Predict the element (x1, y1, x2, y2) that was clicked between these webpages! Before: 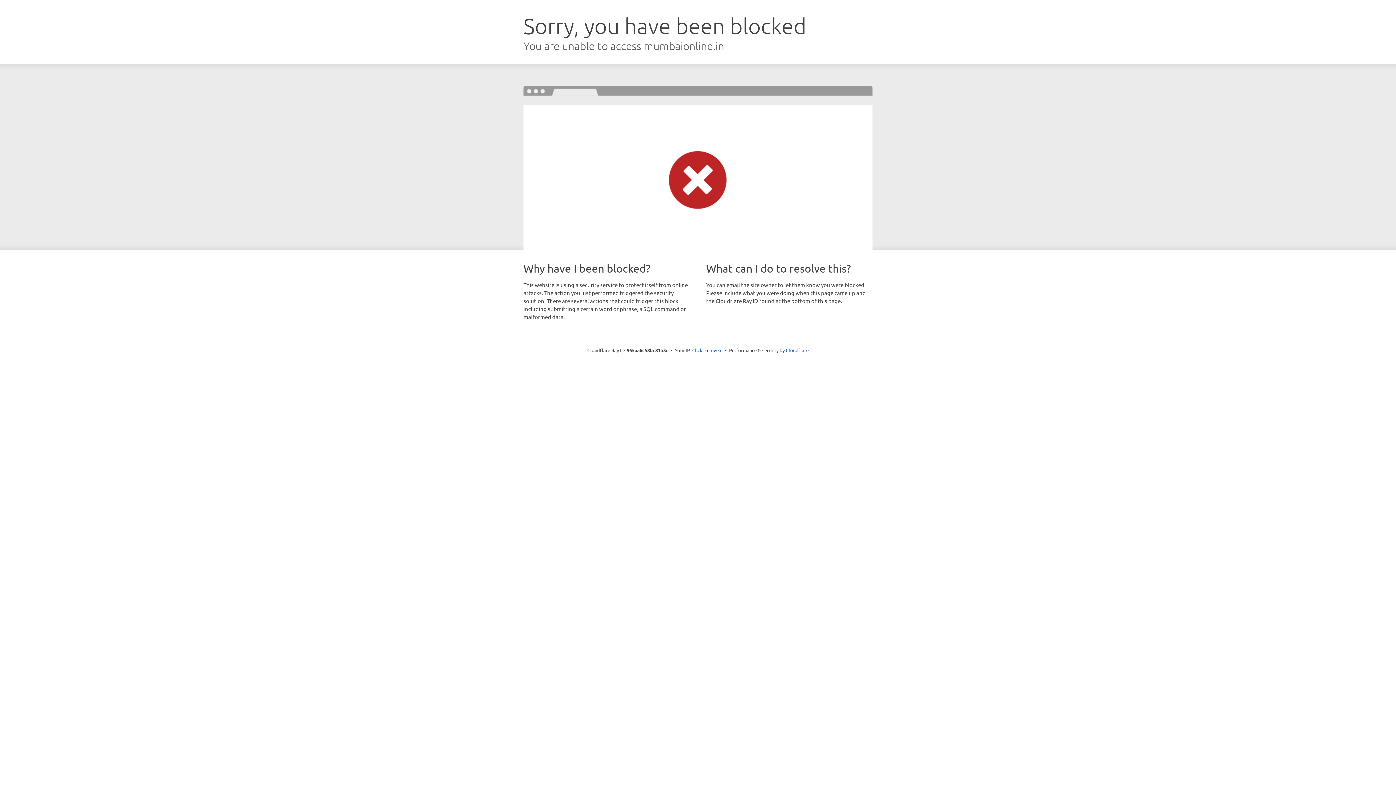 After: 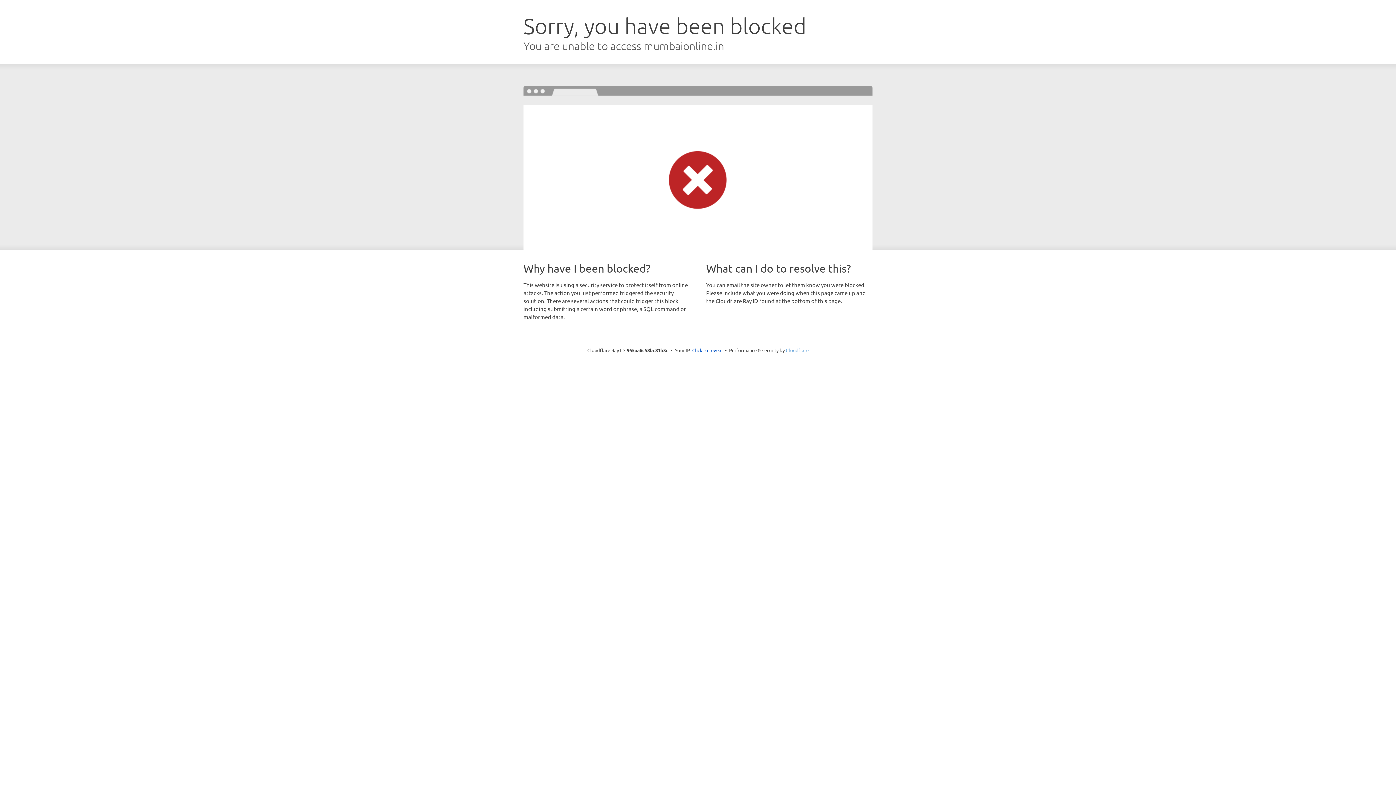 Action: label: Cloudflare bbox: (786, 347, 808, 353)